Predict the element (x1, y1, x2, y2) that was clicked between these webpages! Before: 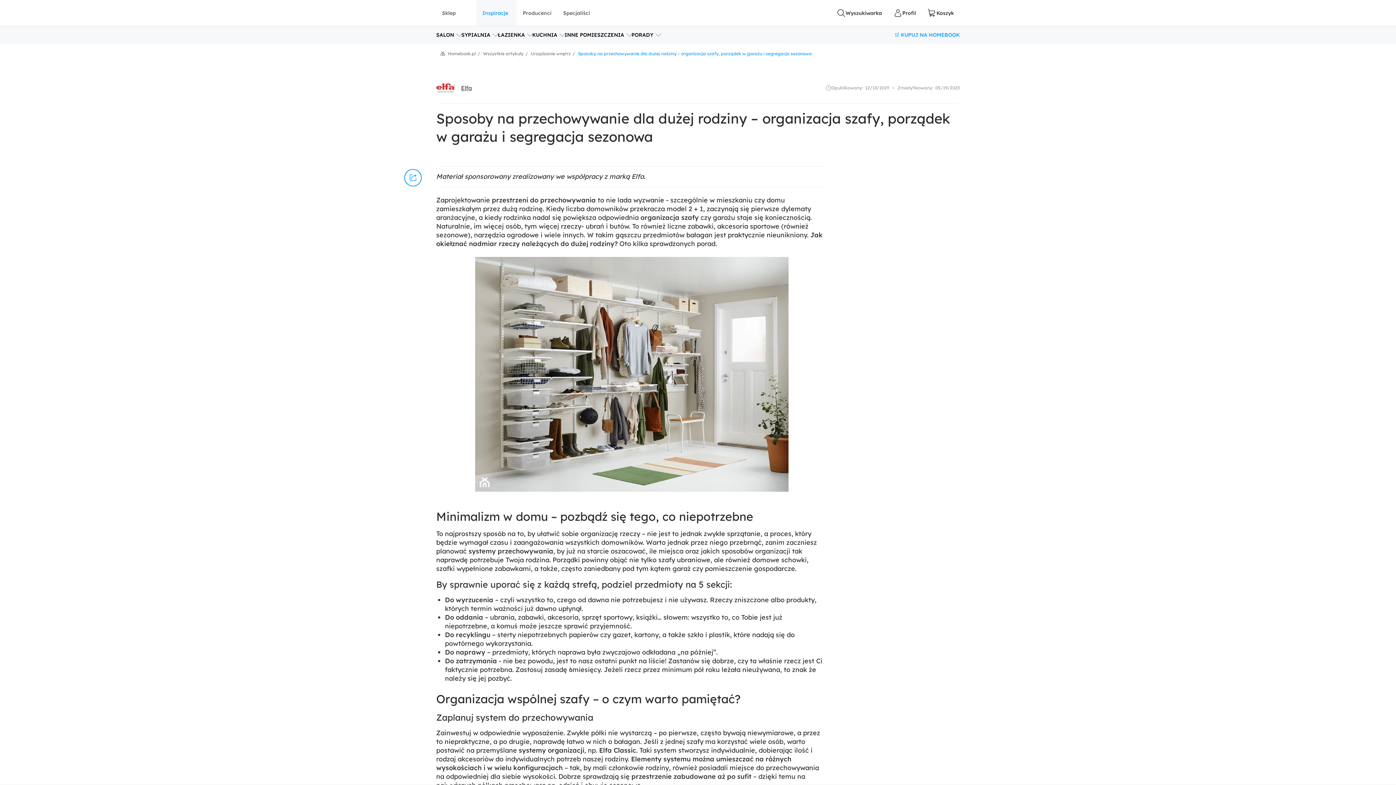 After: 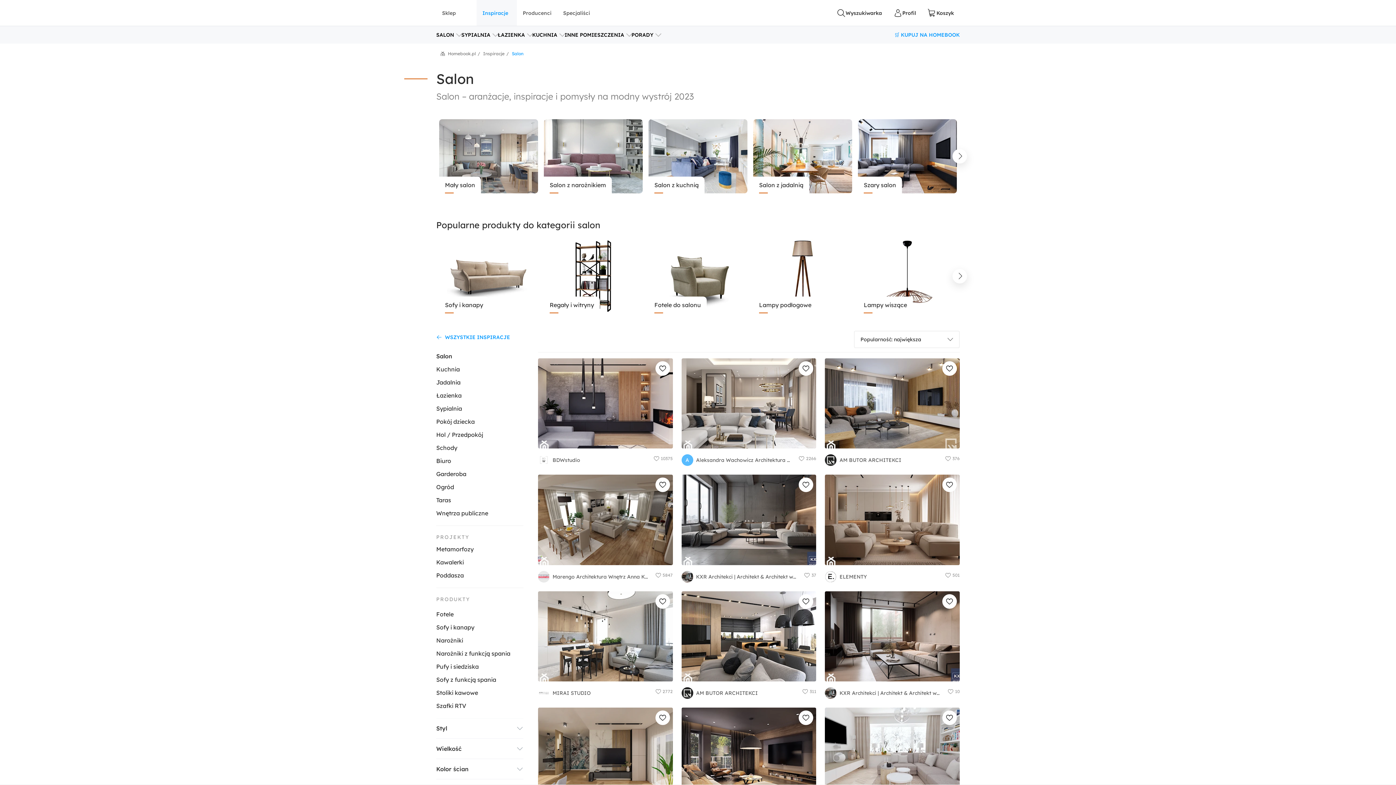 Action: label: SALON bbox: (436, 26, 461, 43)